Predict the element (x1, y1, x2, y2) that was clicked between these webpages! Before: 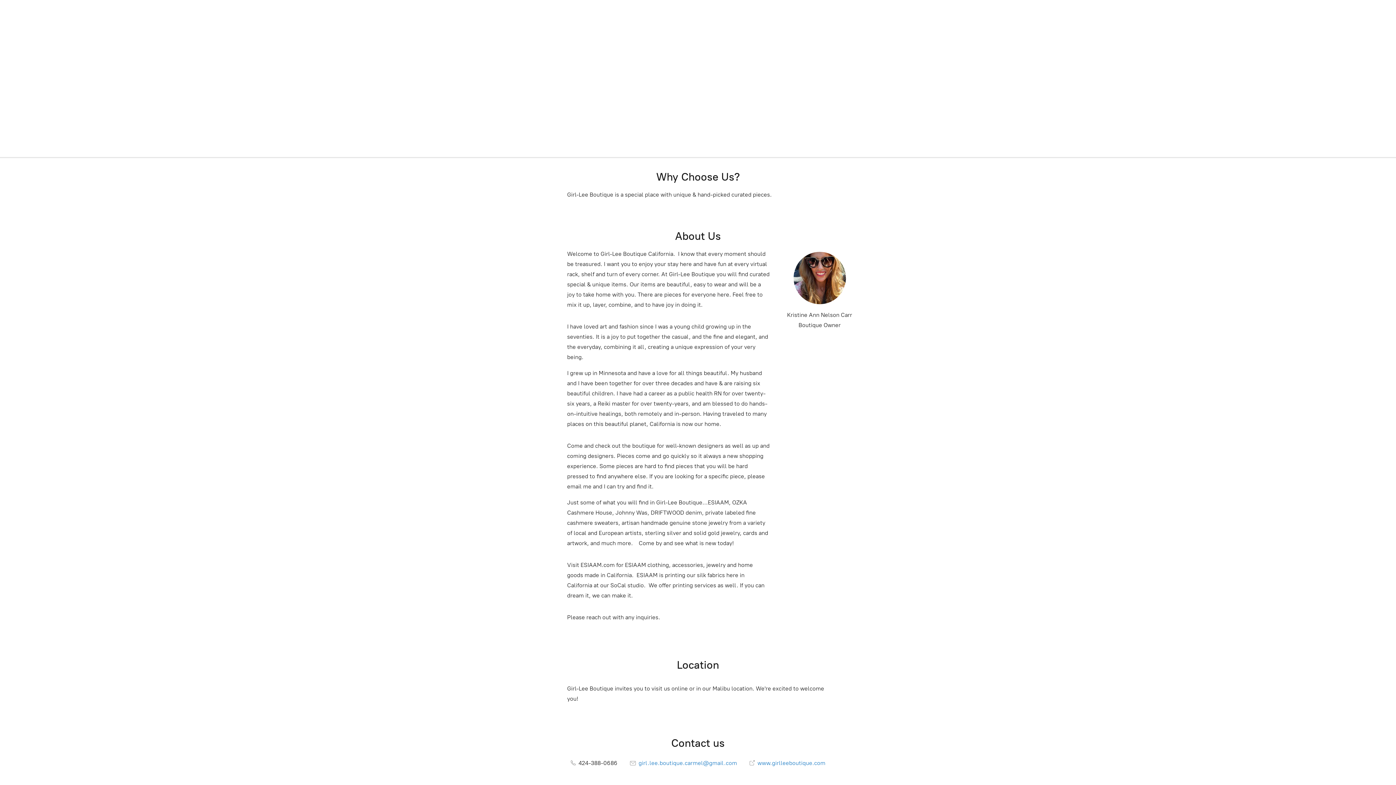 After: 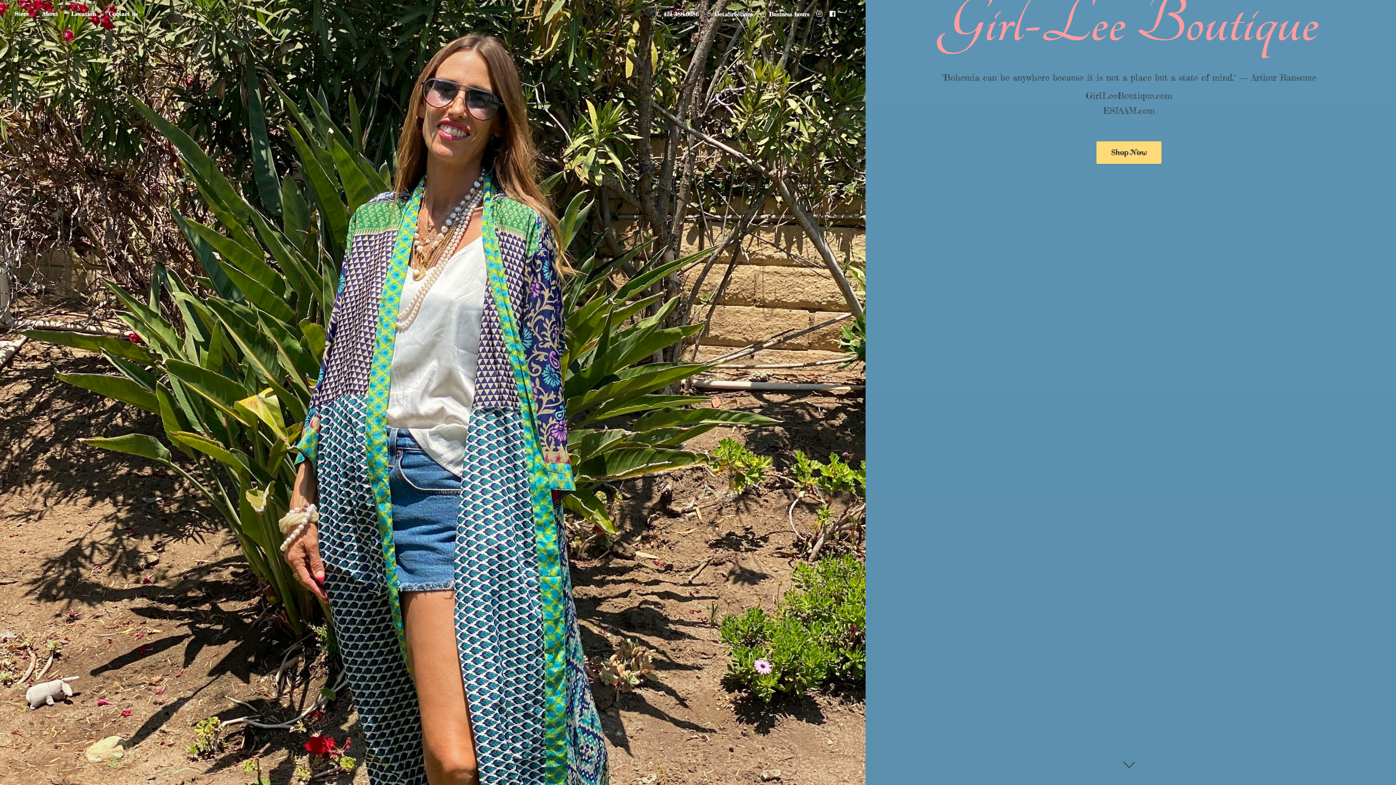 Action: bbox: (749, 760, 825, 766) label:  www.girlleeboutique.com